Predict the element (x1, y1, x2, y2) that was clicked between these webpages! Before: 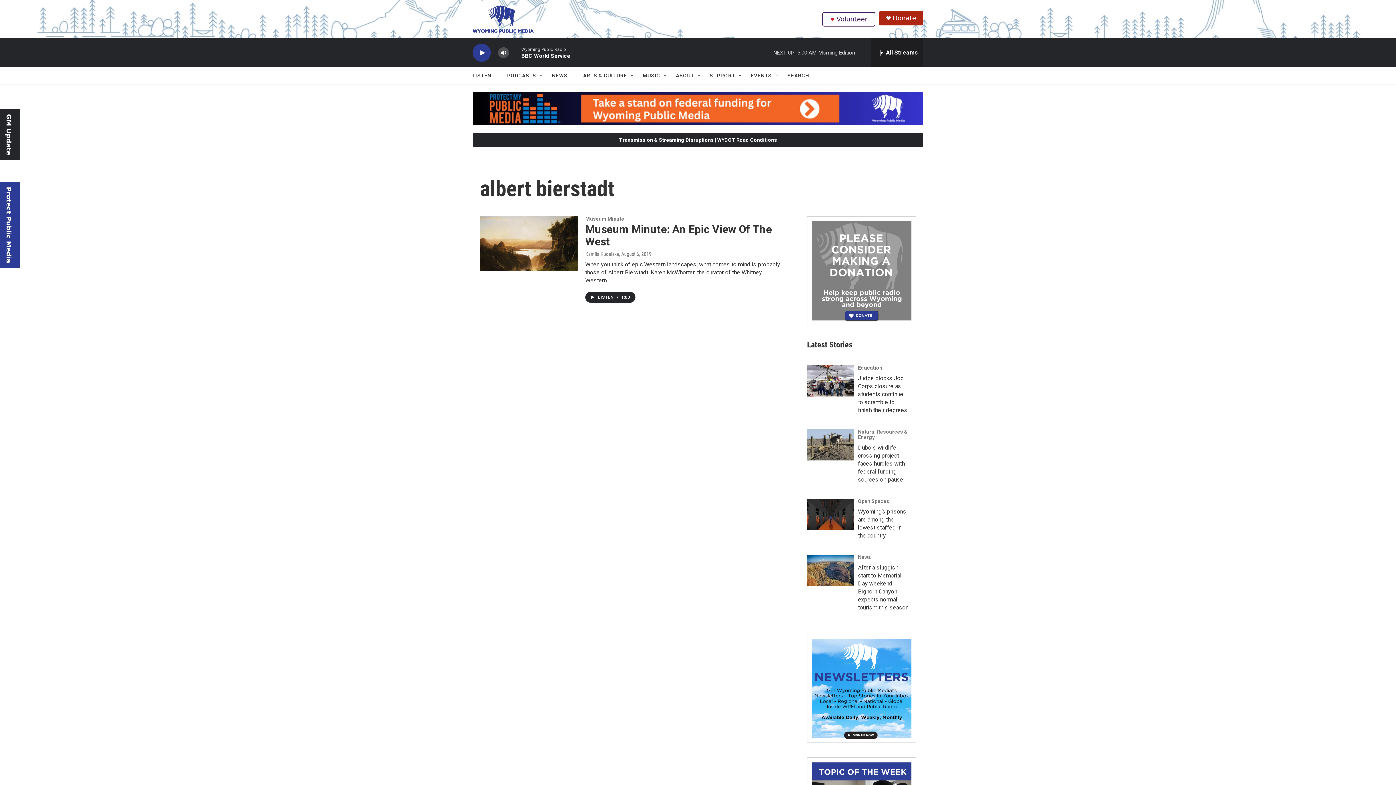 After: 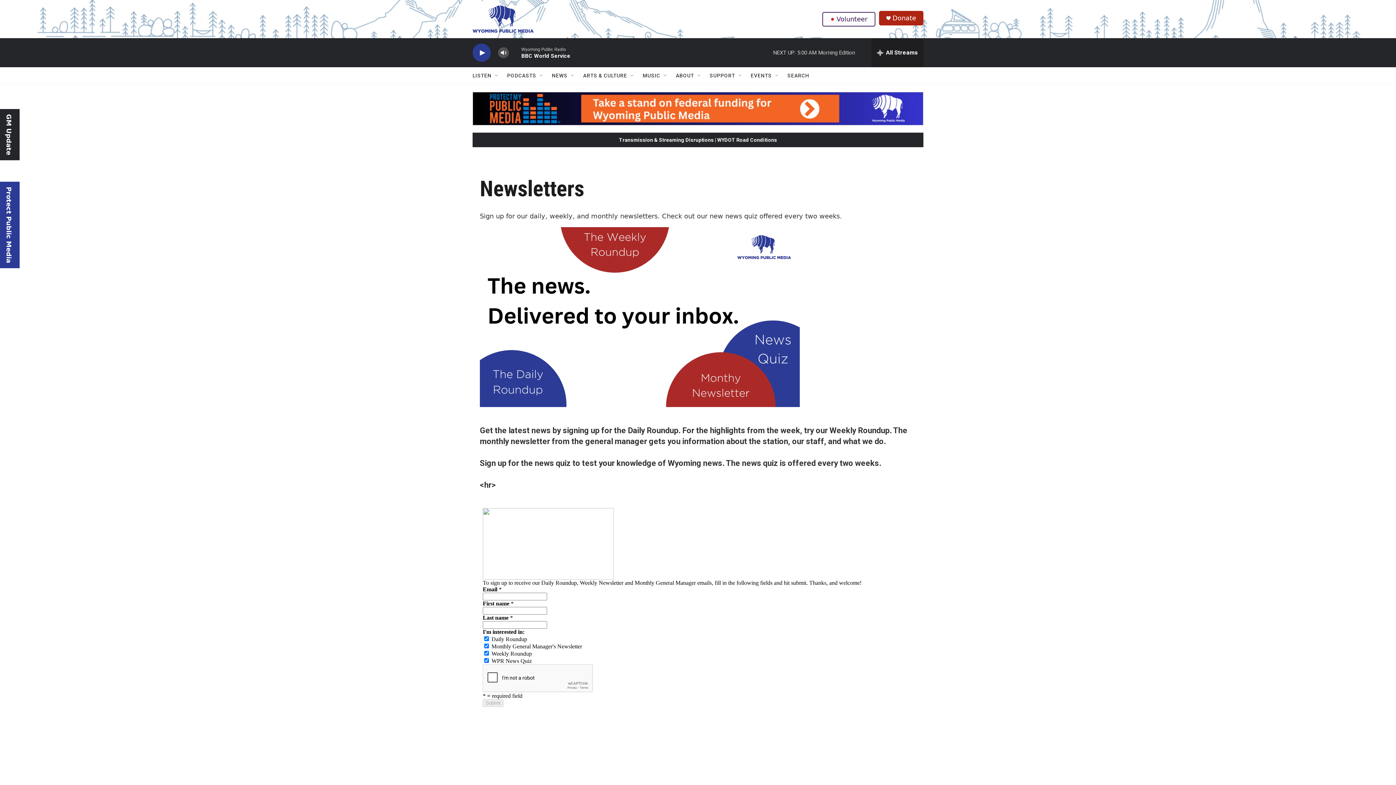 Action: label: The Roundup Newsletter bbox: (807, 634, 916, 742)